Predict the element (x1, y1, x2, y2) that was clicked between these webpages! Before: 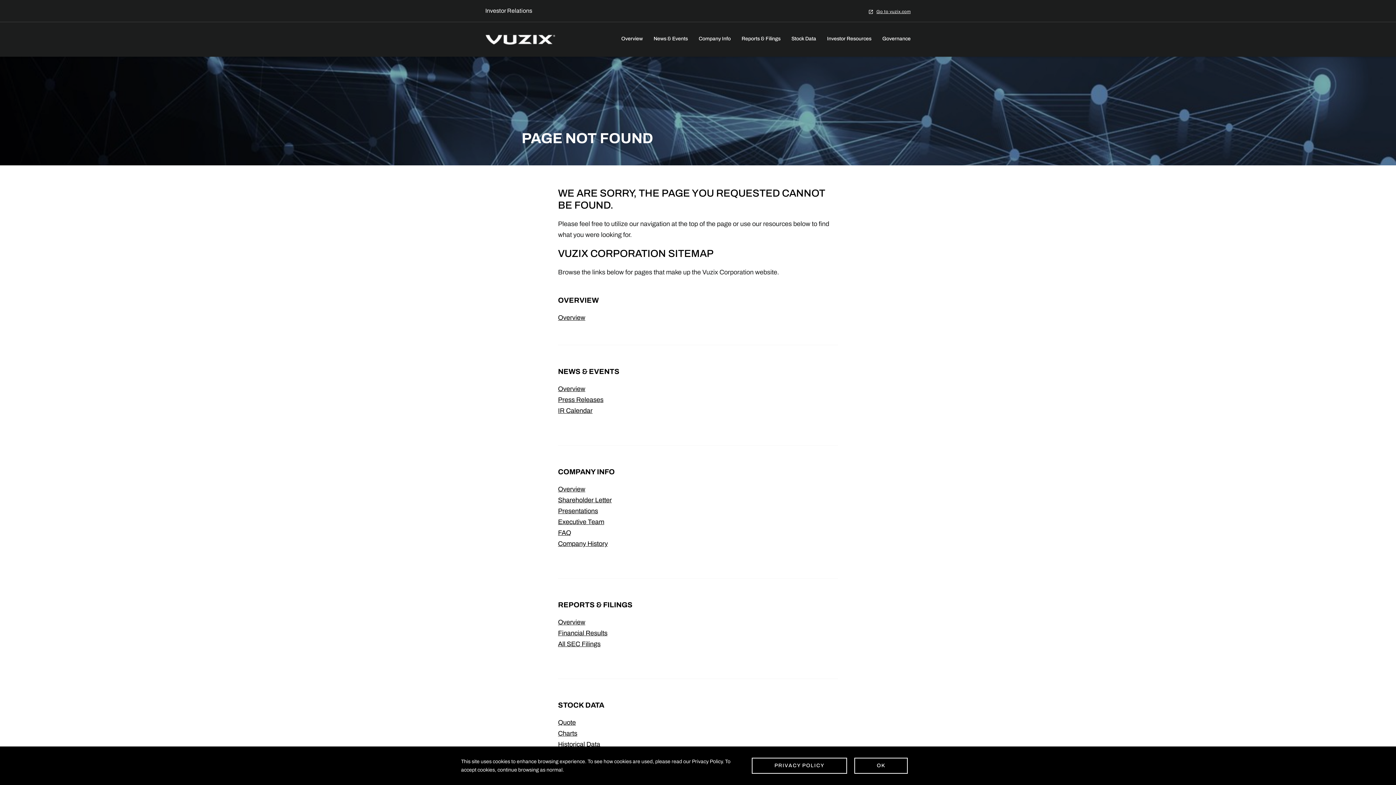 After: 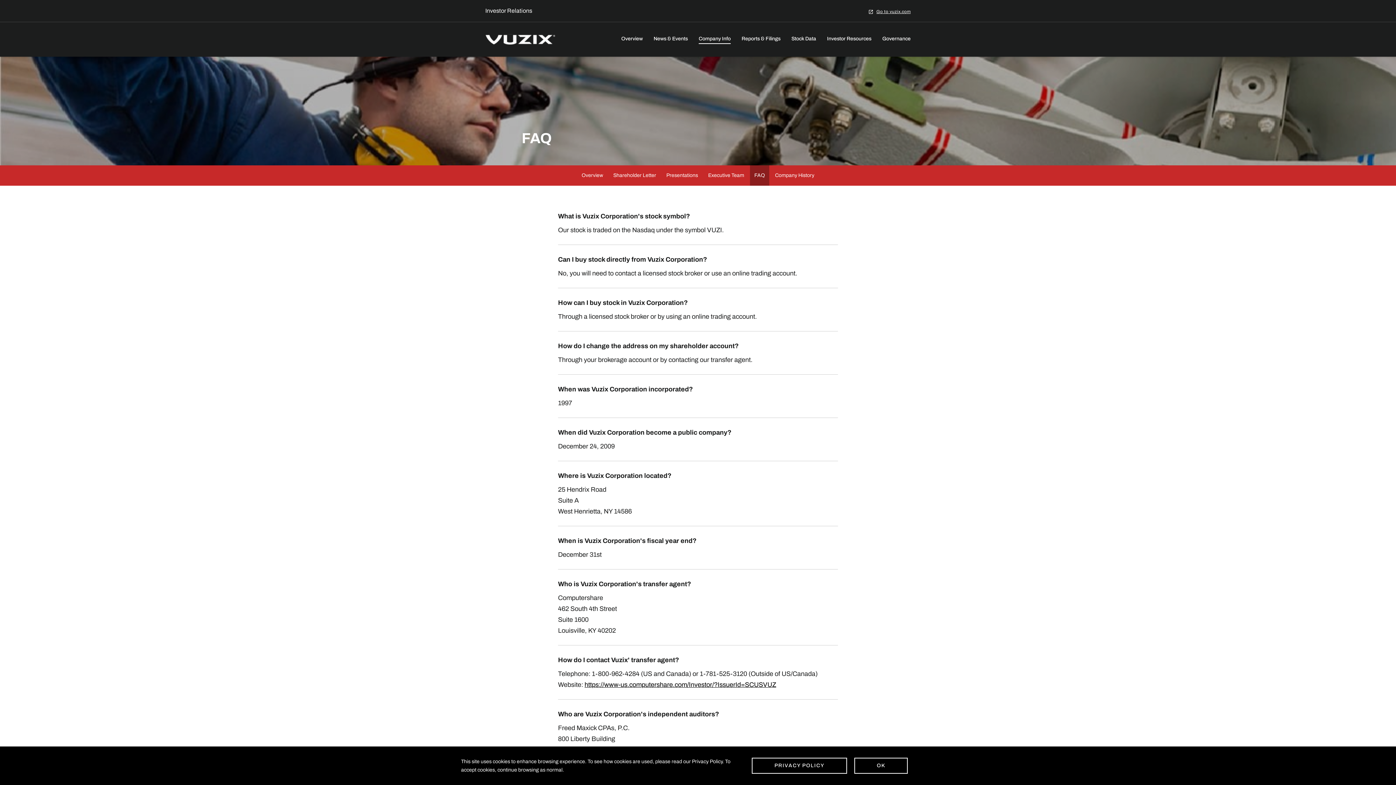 Action: label: FAQ bbox: (558, 527, 644, 538)